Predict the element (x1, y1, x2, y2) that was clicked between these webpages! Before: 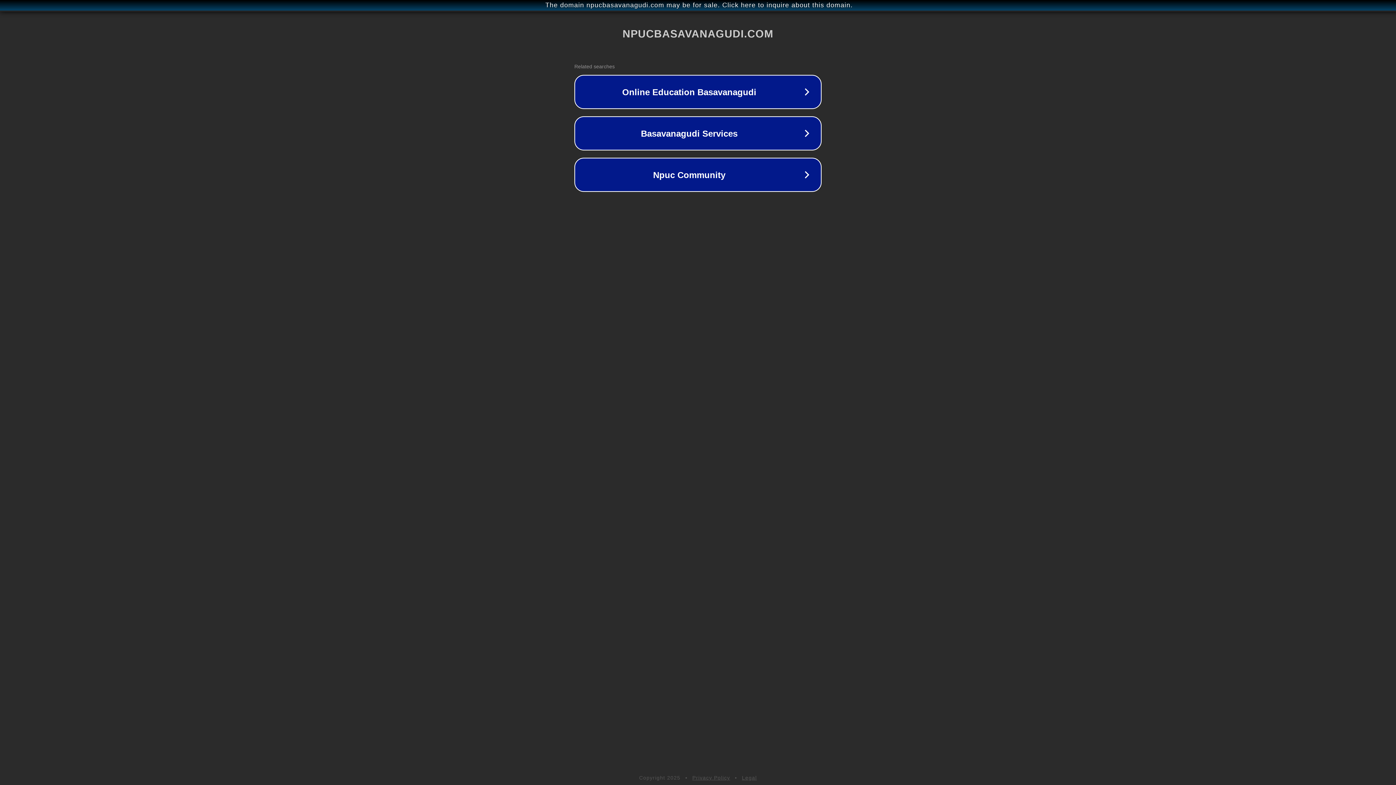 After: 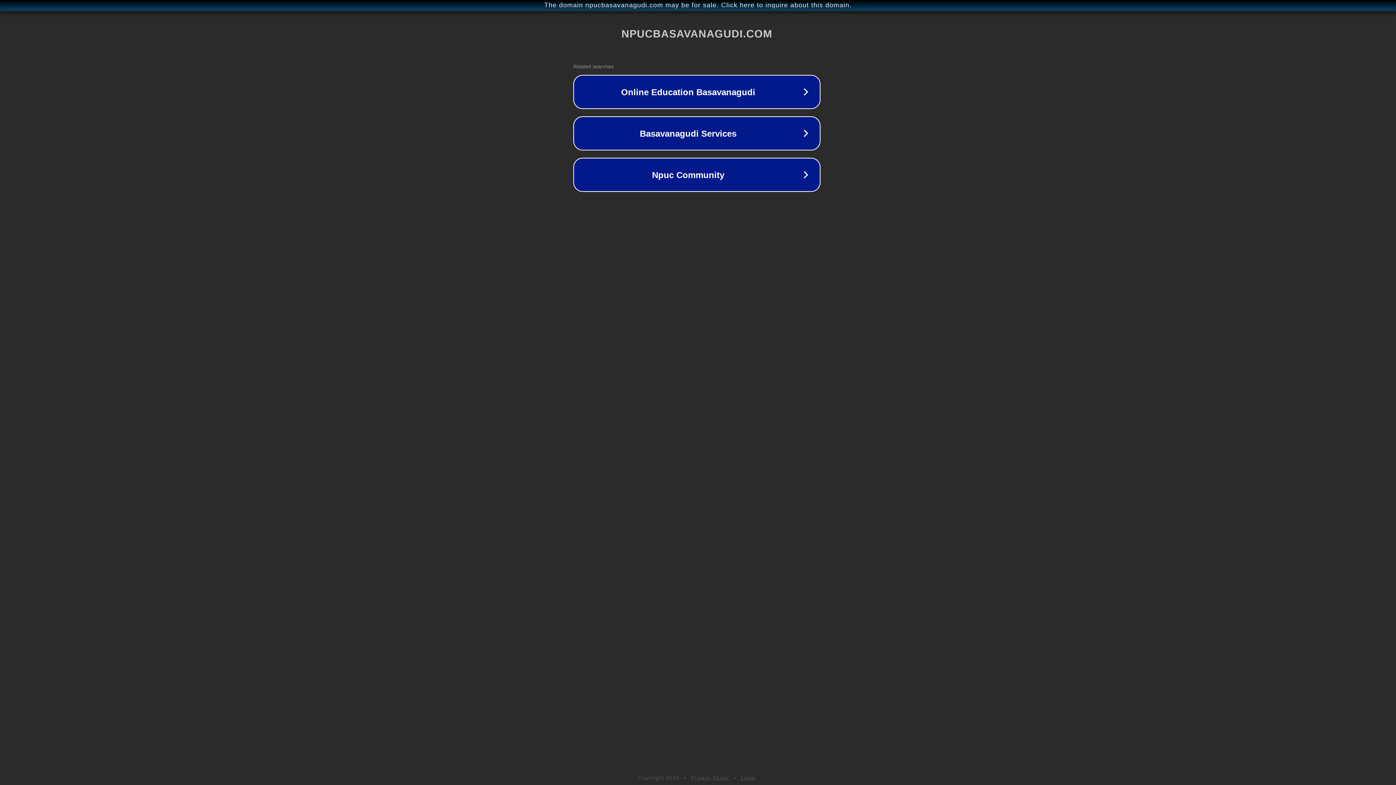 Action: label: The domain npucbasavanagudi.com may be for sale. Click here to inquire about this domain. bbox: (1, 1, 1397, 9)